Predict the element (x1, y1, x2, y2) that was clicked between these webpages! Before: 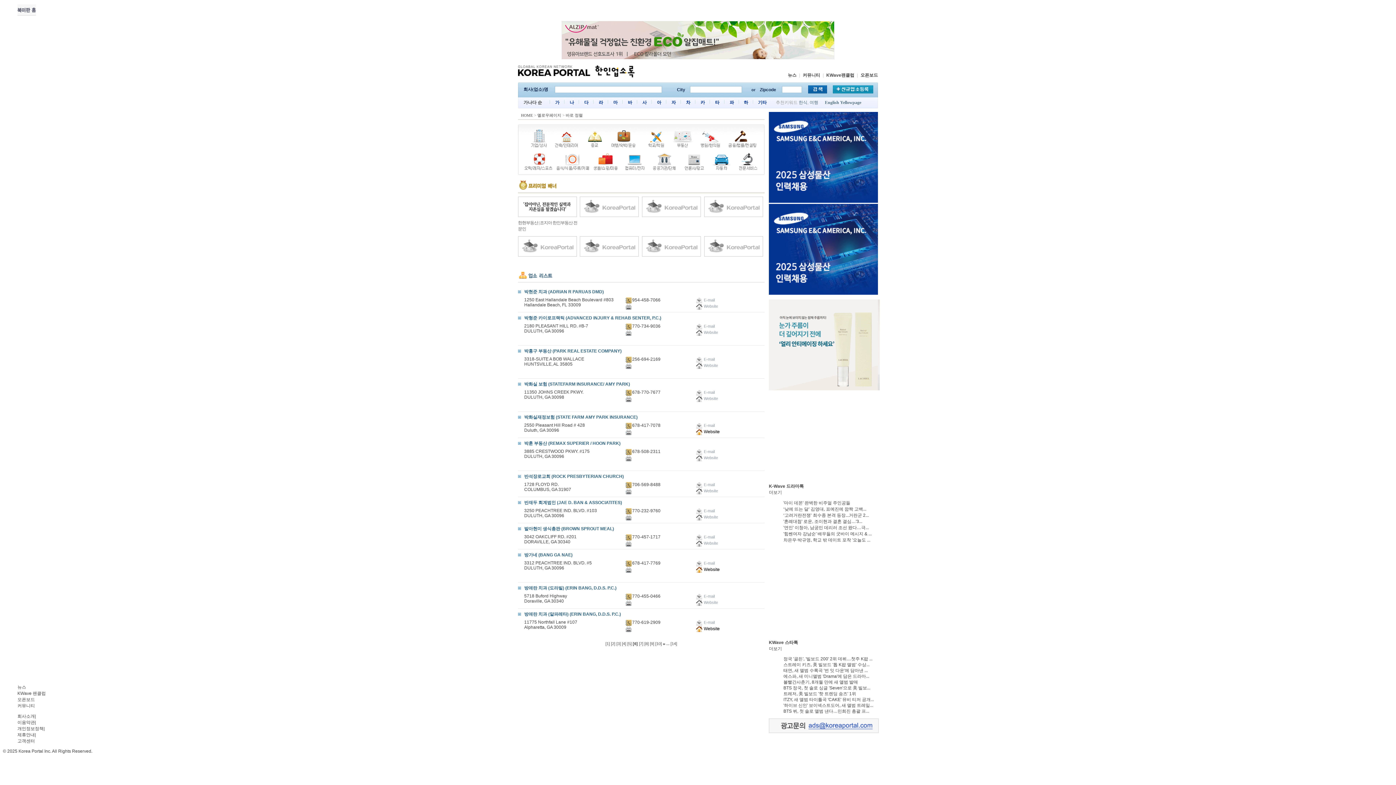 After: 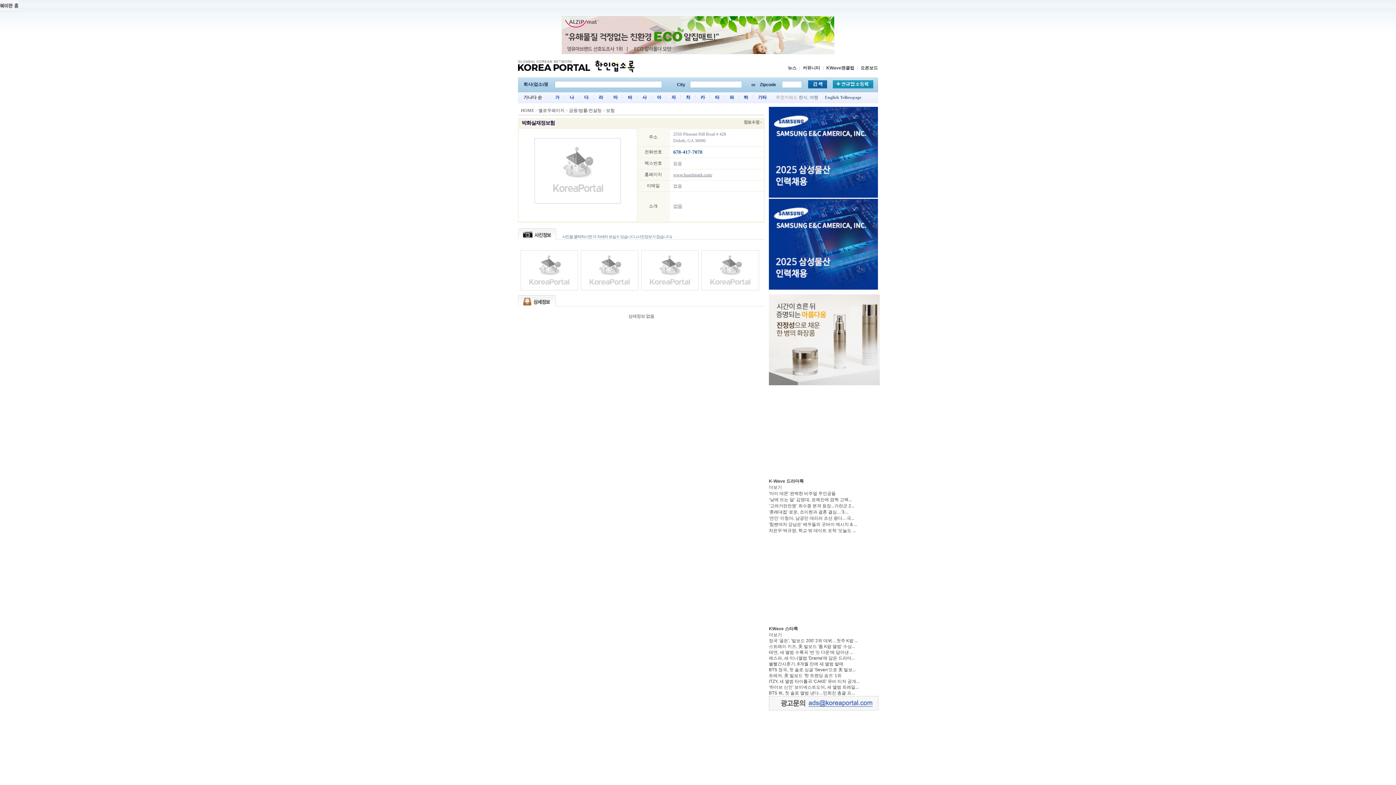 Action: bbox: (524, 414, 637, 420) label: 박화실재정보험 (STATE FARM AMY PARK INSURANCE)